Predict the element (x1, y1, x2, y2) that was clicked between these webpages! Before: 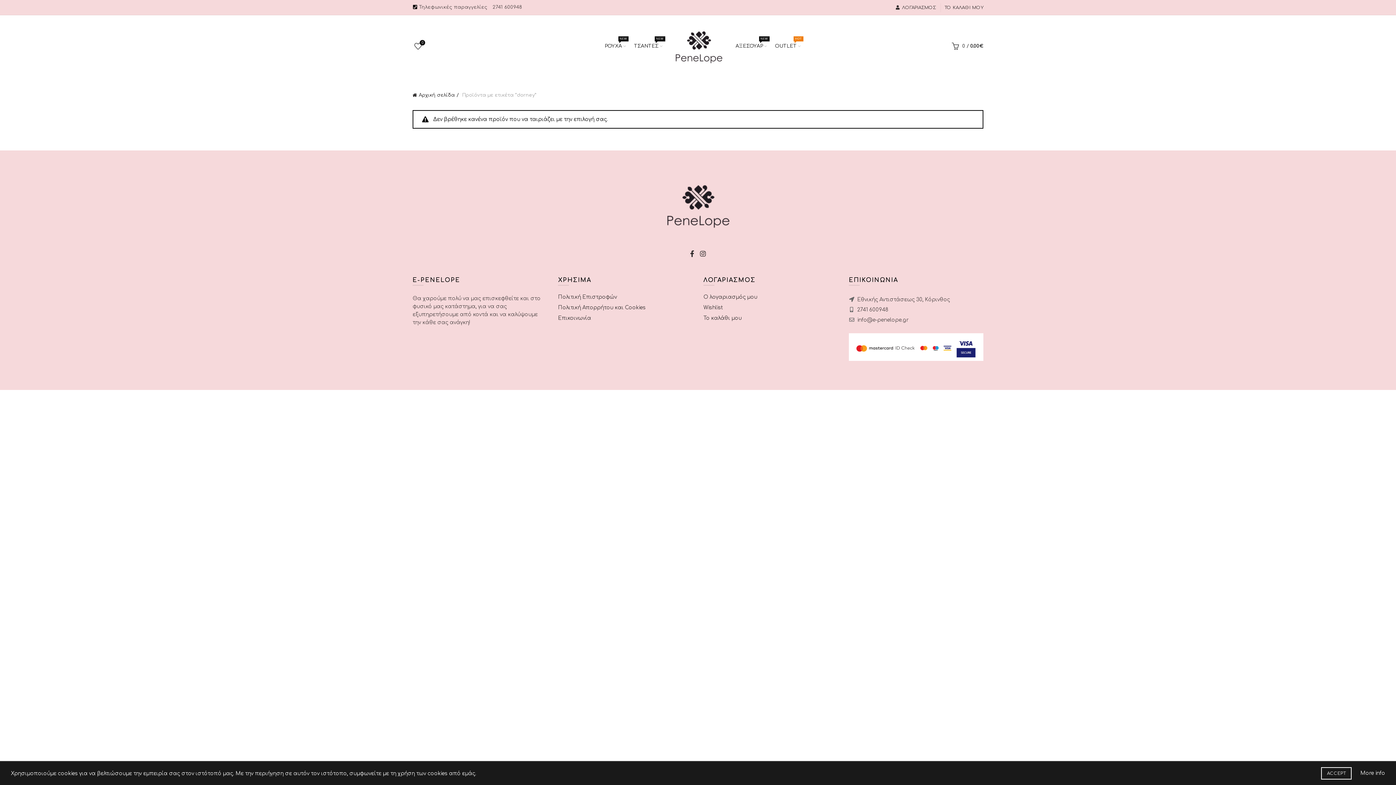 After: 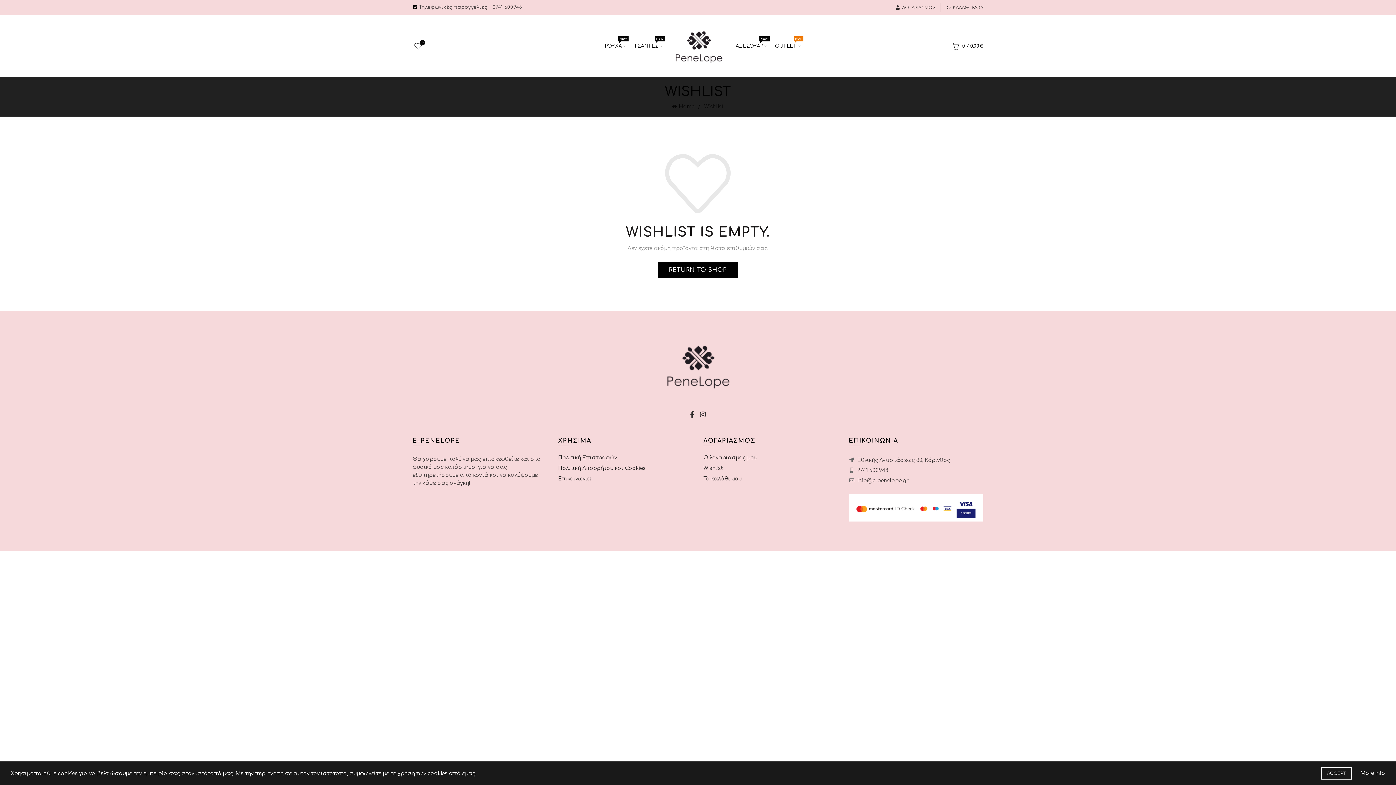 Action: label: Wishlist bbox: (703, 305, 723, 310)